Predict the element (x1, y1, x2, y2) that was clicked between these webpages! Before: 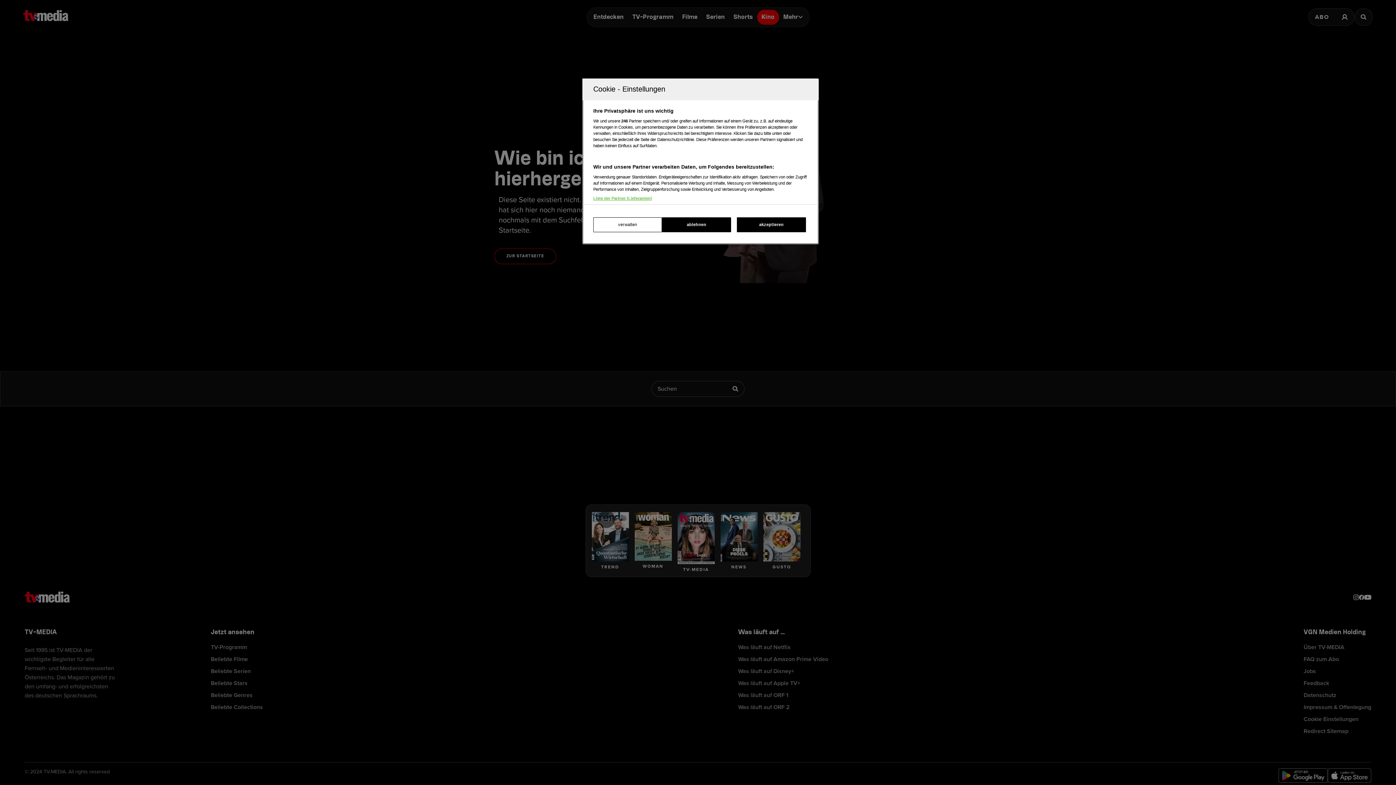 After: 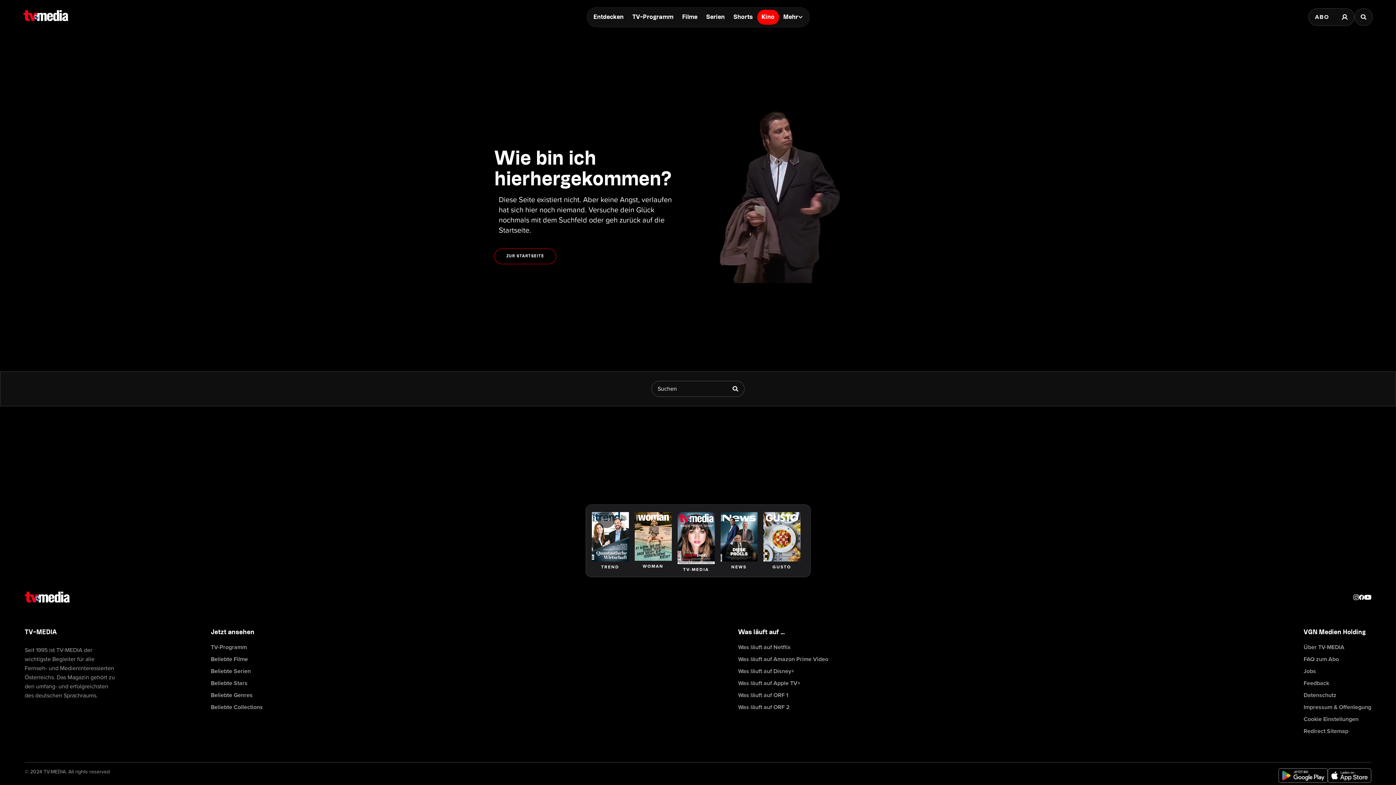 Action: label: akzeptieren bbox: (737, 217, 806, 232)